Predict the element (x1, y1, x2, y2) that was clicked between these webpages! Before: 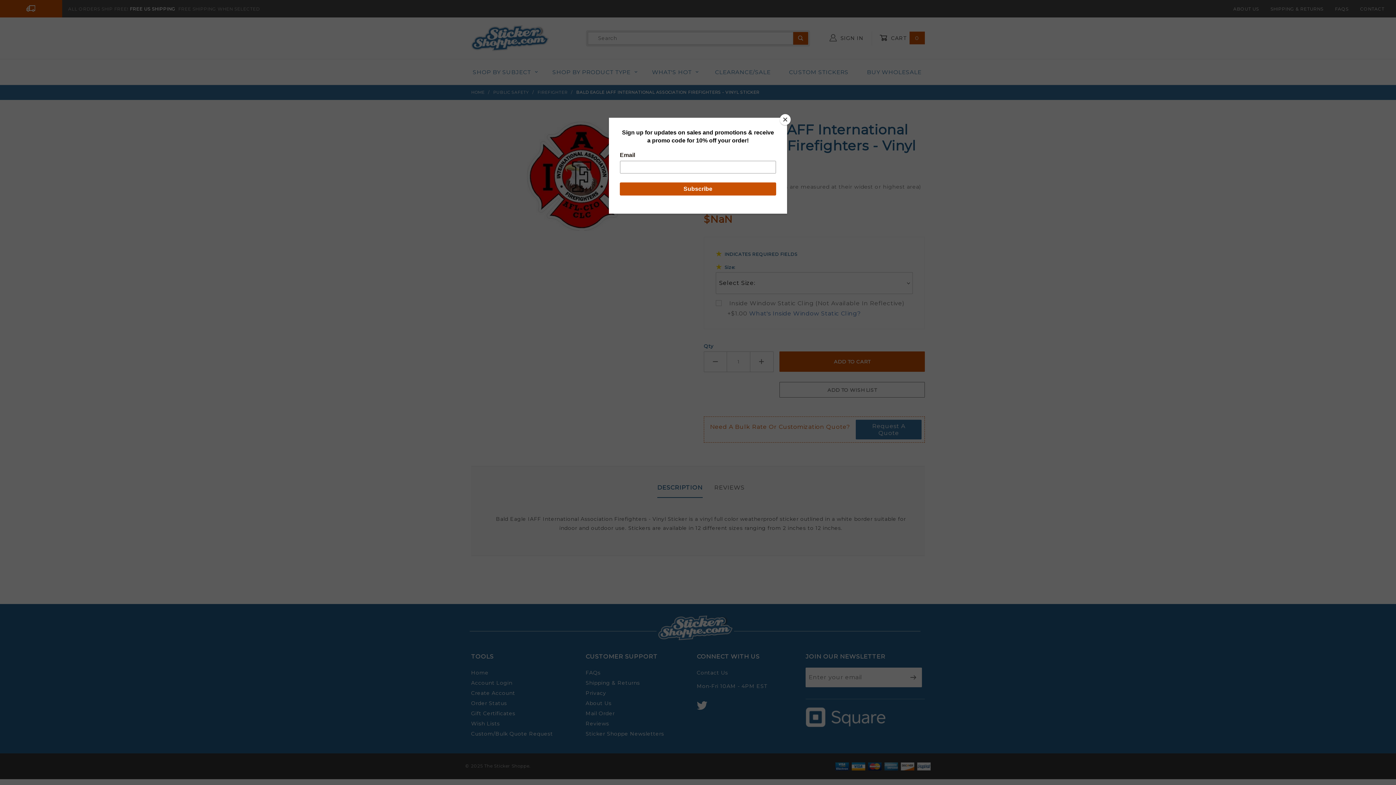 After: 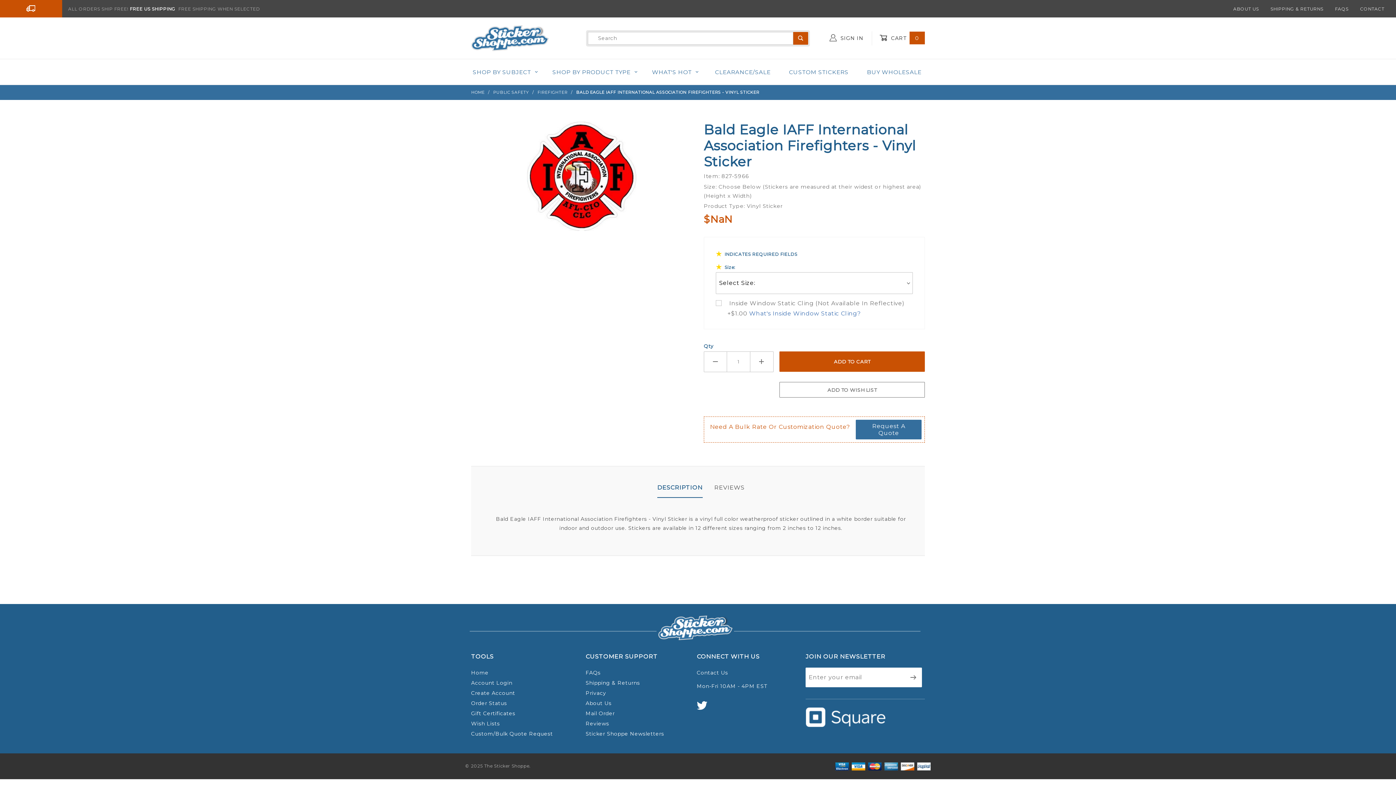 Action: bbox: (780, 114, 790, 125) label: Close